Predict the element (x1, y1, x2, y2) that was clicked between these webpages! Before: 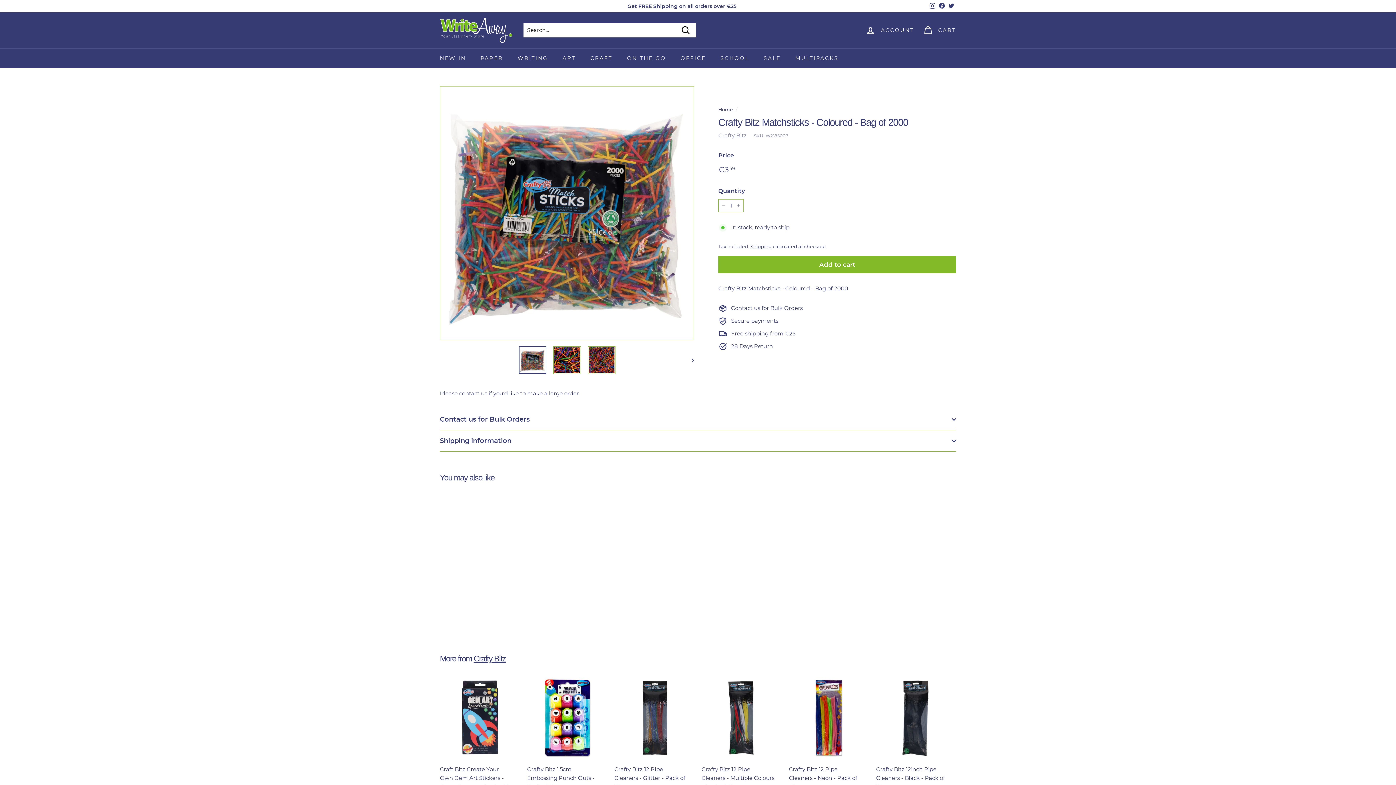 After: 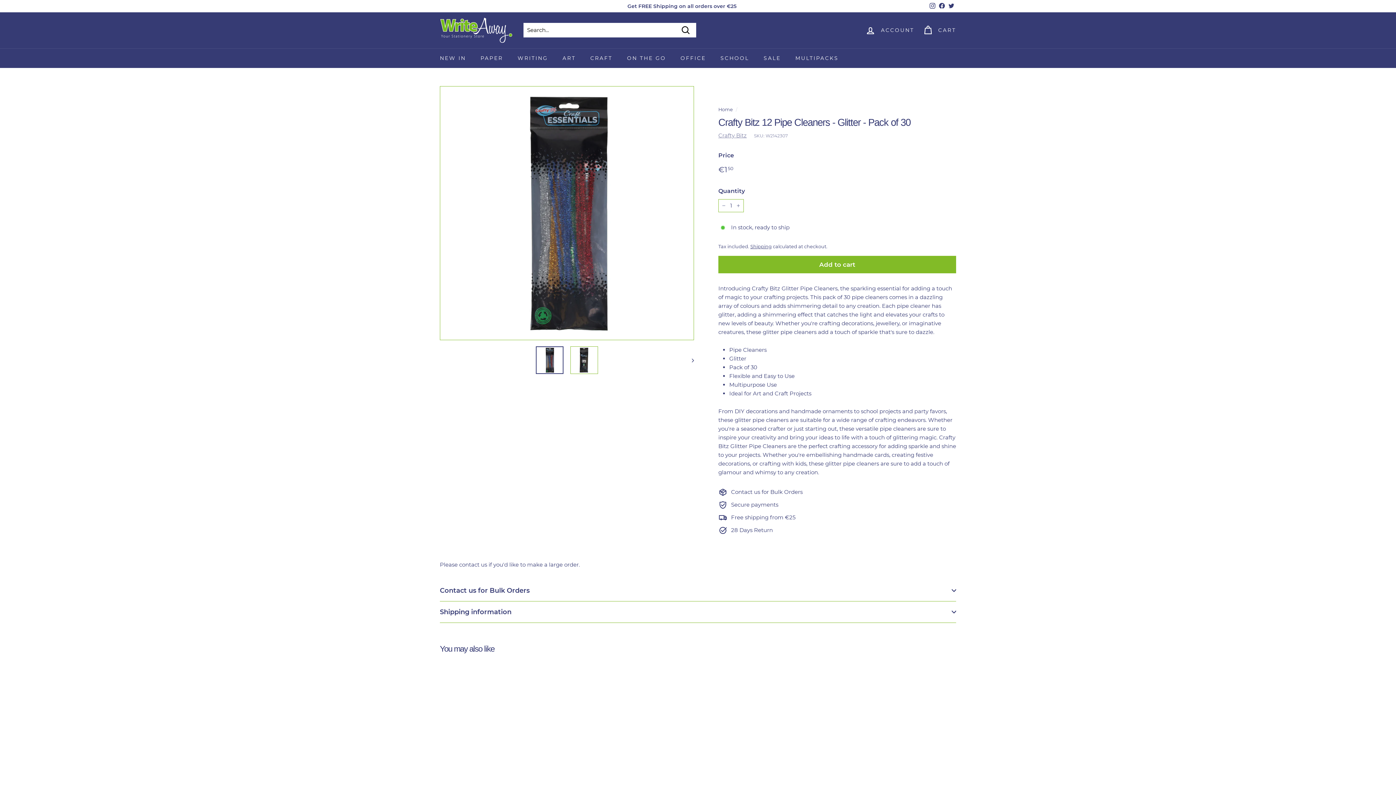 Action: label: Crafty Bitz 12 Pipe Cleaners - Glitter - Pack of 30
Crafty Bitz
€150
€1,50 bbox: (614, 678, 694, 819)